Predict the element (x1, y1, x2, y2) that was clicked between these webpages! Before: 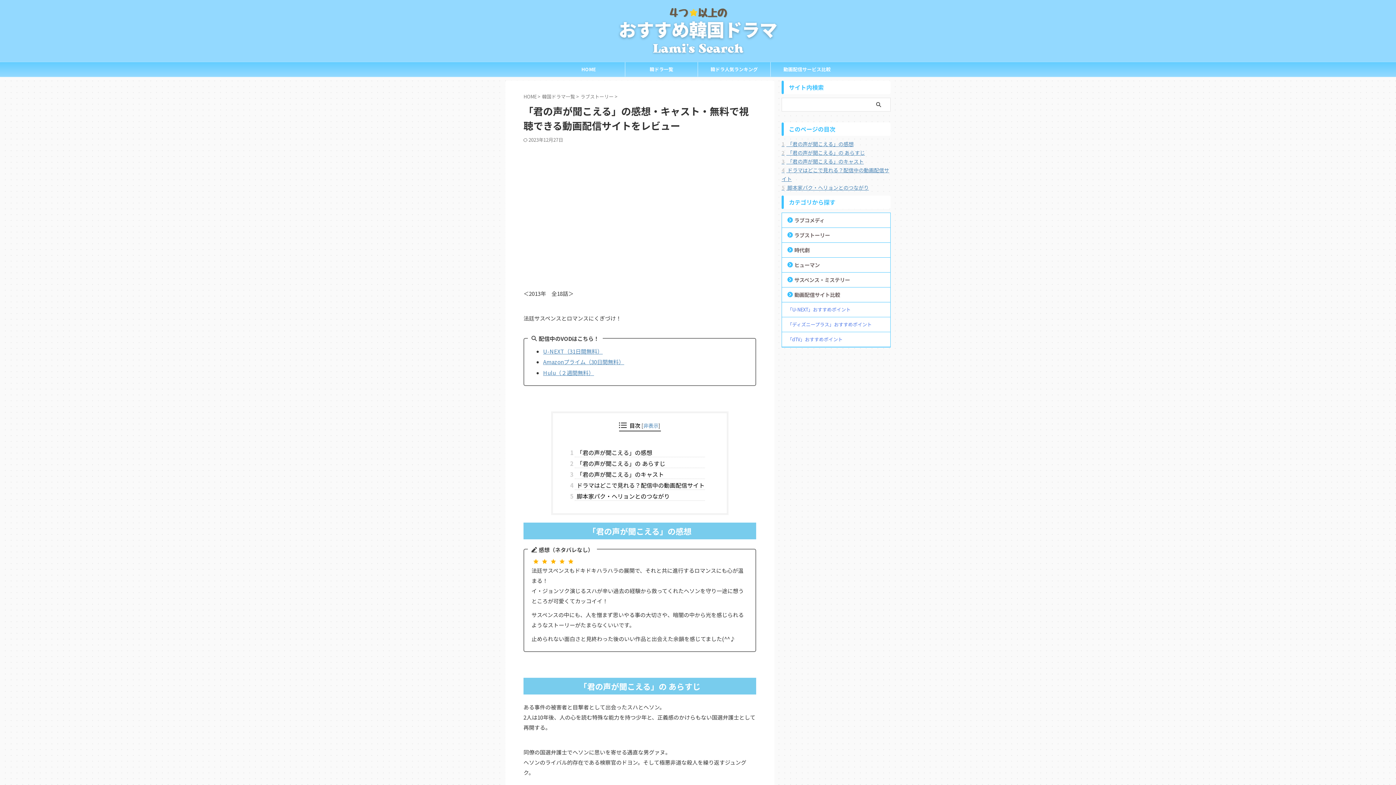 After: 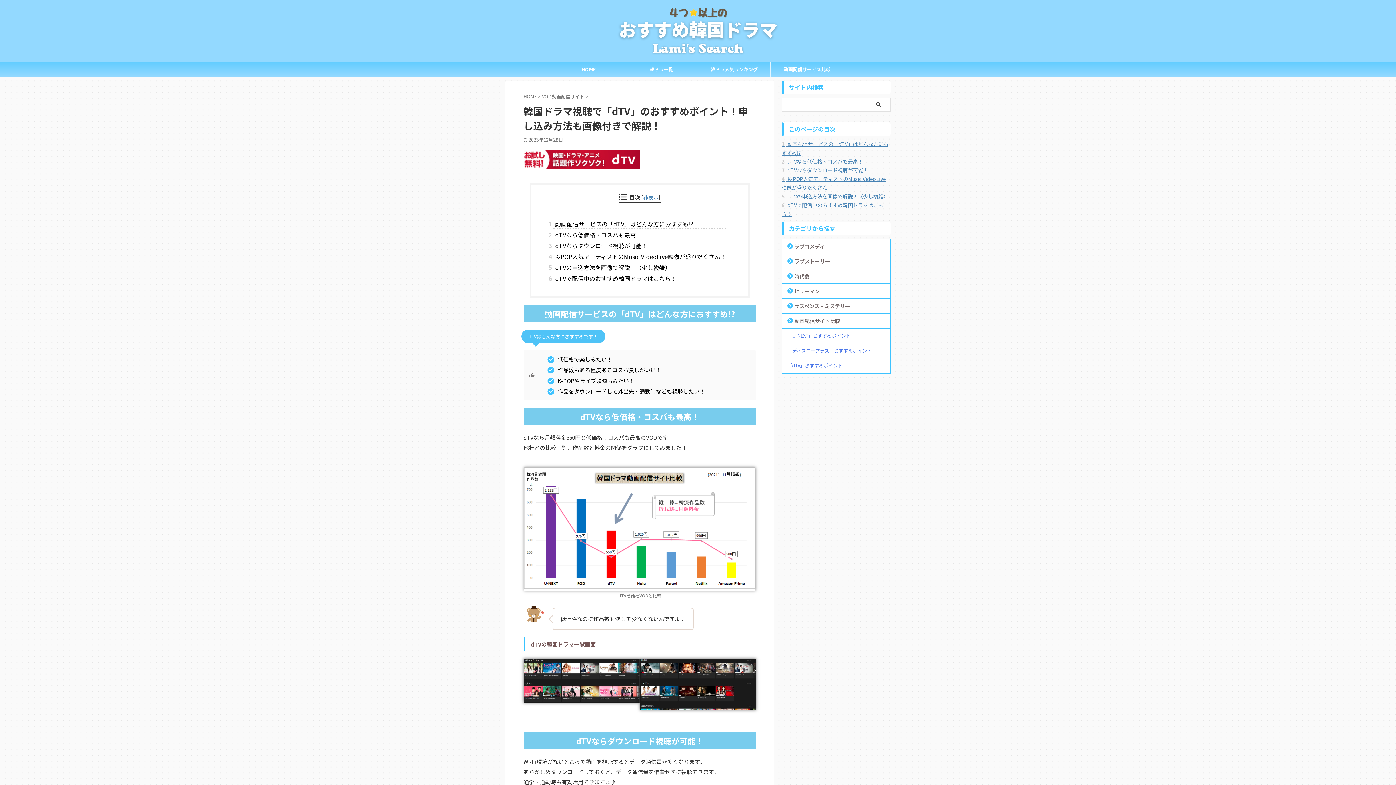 Action: label: 「dTV」おすすめポイント bbox: (782, 332, 890, 347)